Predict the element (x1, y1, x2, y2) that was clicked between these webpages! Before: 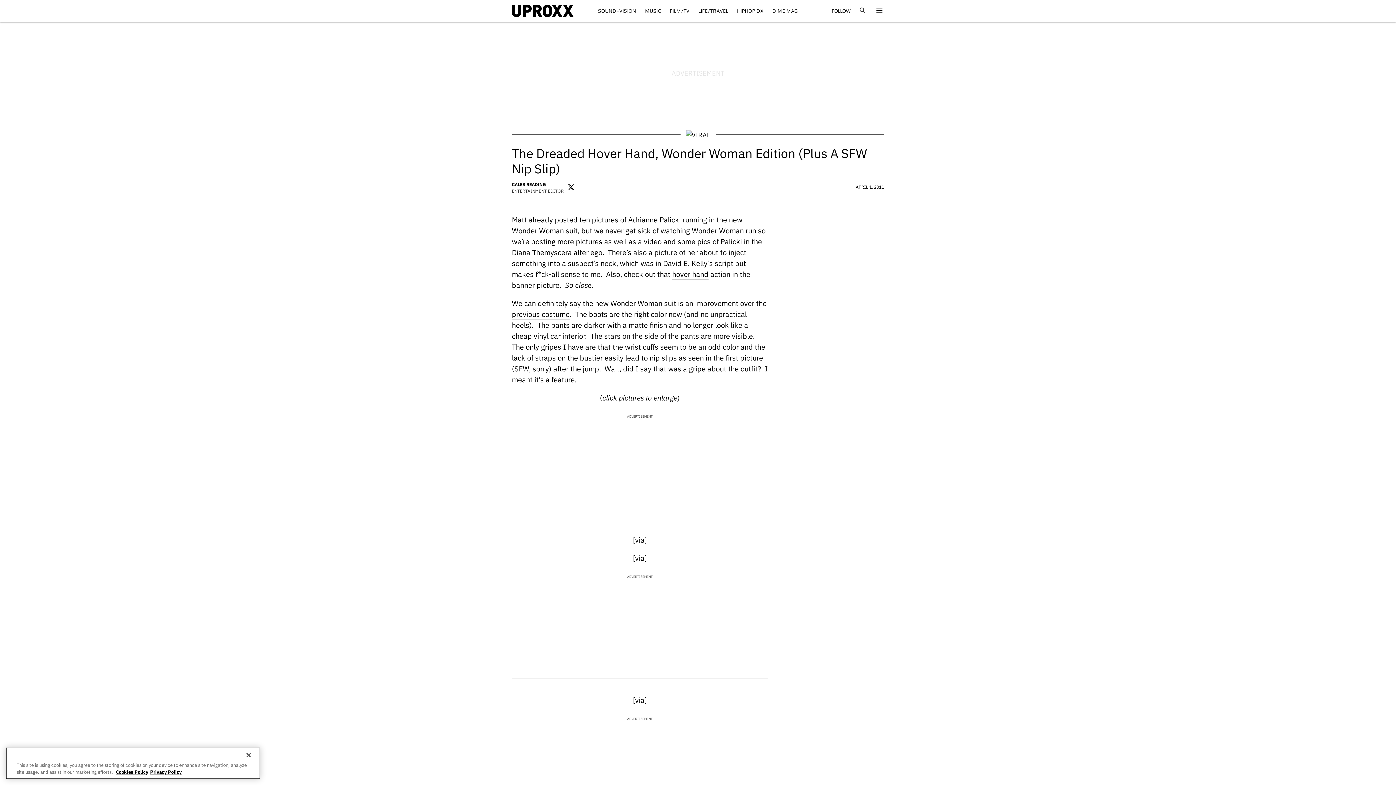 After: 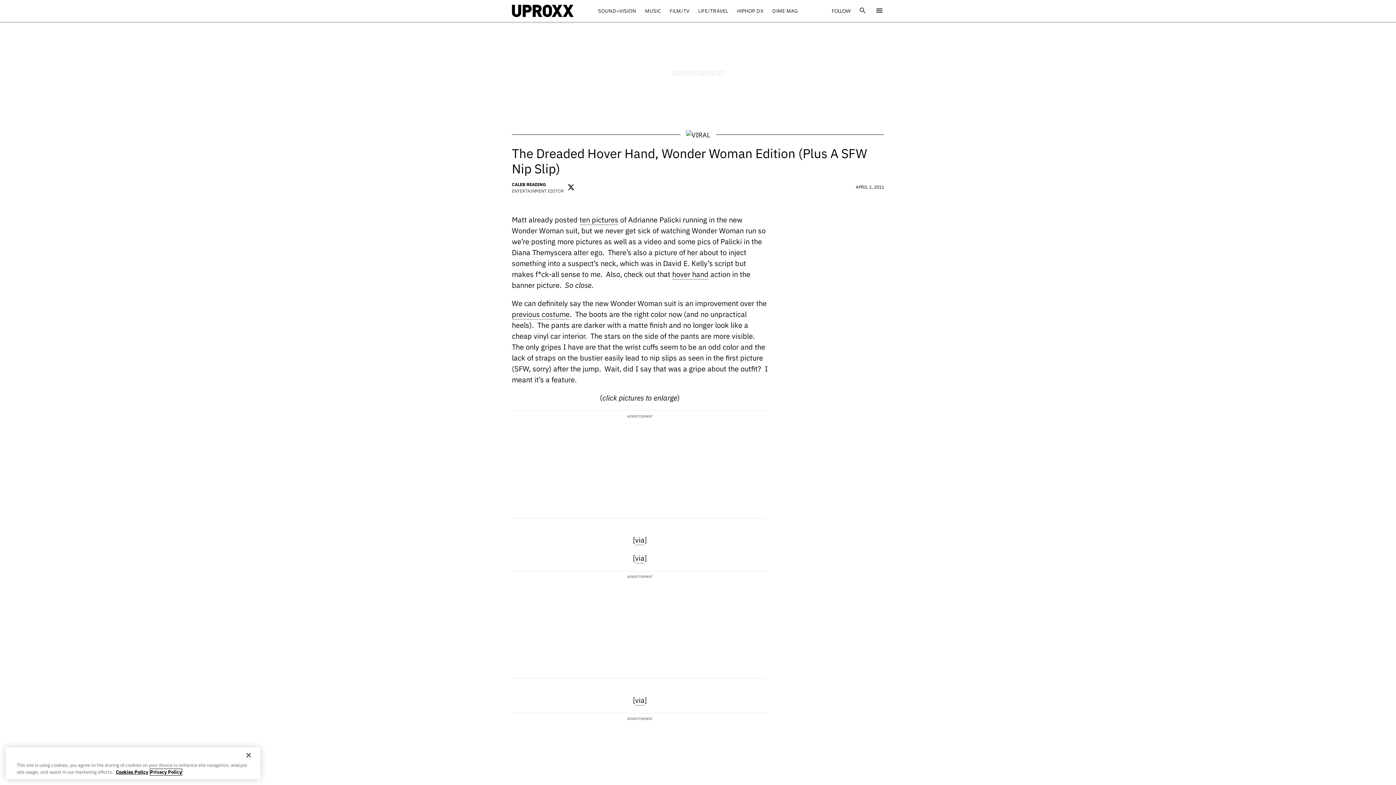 Action: label: Legal Information, opens in a new tab bbox: (150, 769, 181, 775)